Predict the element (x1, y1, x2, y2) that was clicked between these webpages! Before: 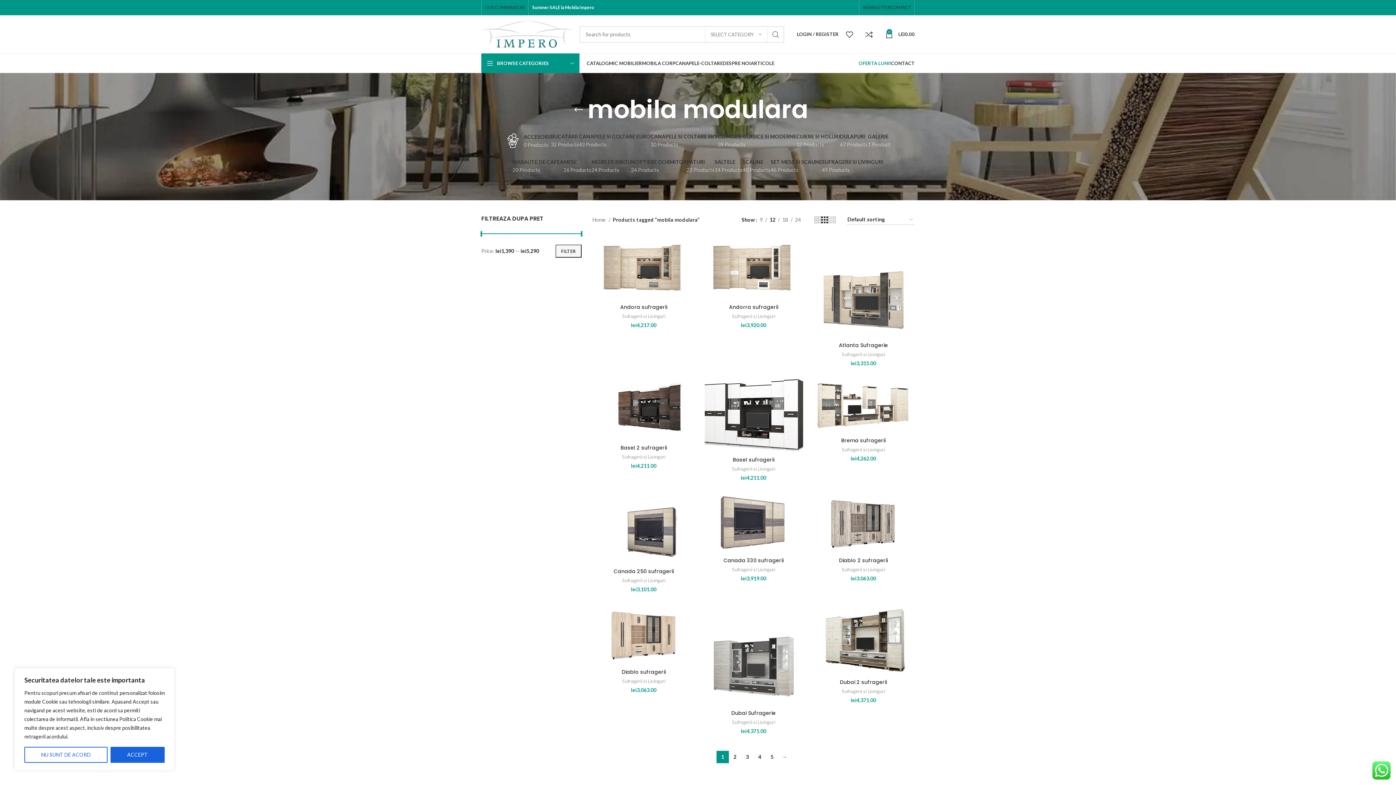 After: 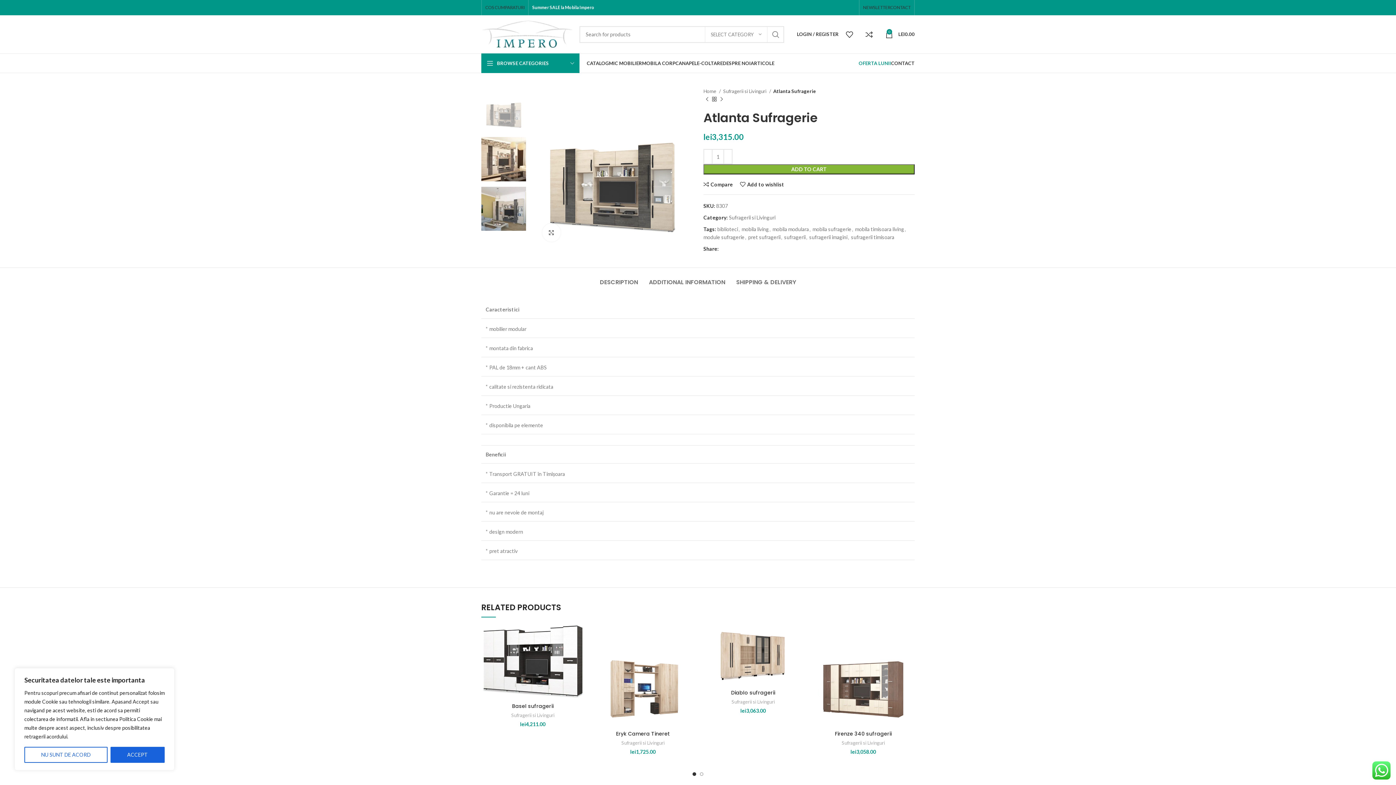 Action: bbox: (839, 341, 888, 349) label: Atlanta Sufragerie